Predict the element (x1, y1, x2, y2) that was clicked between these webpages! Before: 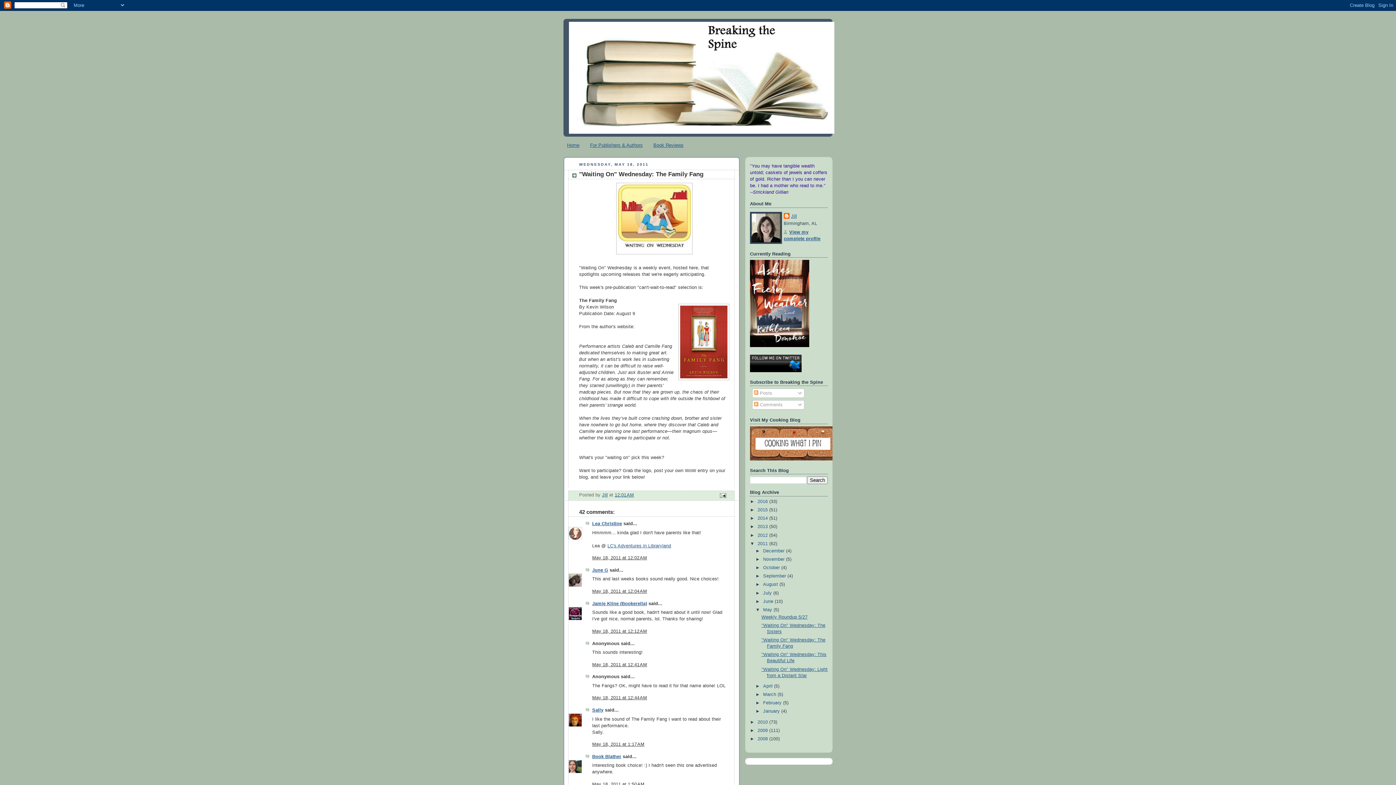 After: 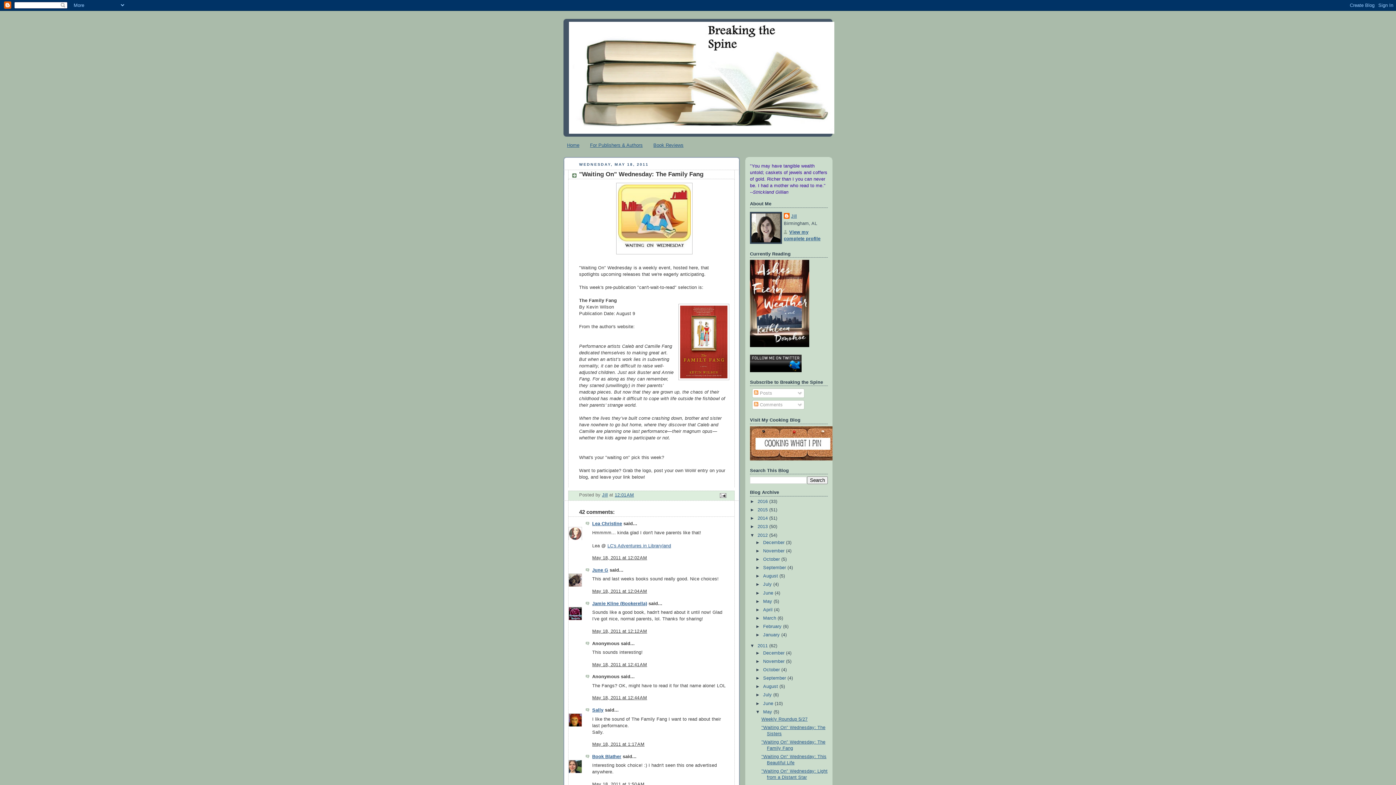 Action: bbox: (750, 532, 757, 538) label: ►  